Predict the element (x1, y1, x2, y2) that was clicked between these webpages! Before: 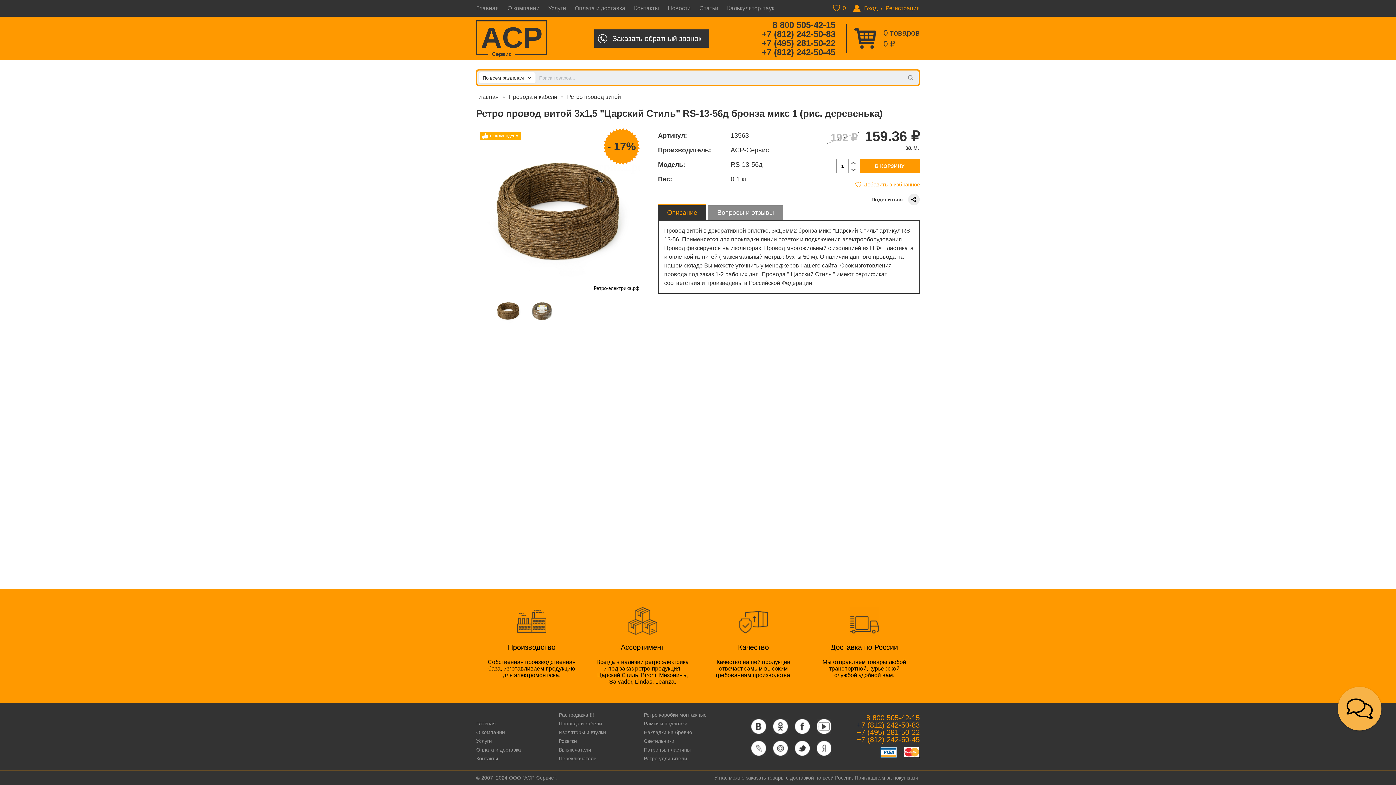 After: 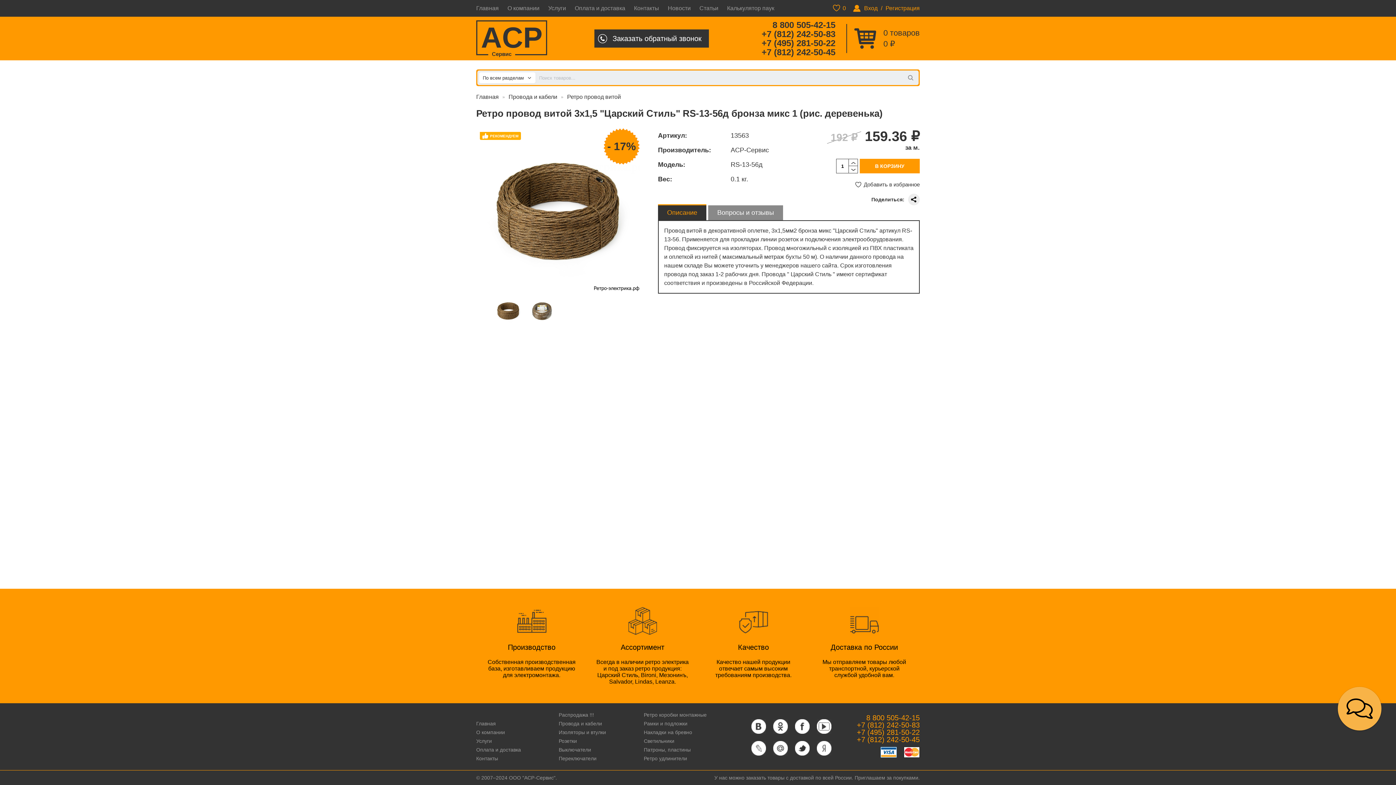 Action: label: Добавить в избранное bbox: (810, 180, 920, 188)